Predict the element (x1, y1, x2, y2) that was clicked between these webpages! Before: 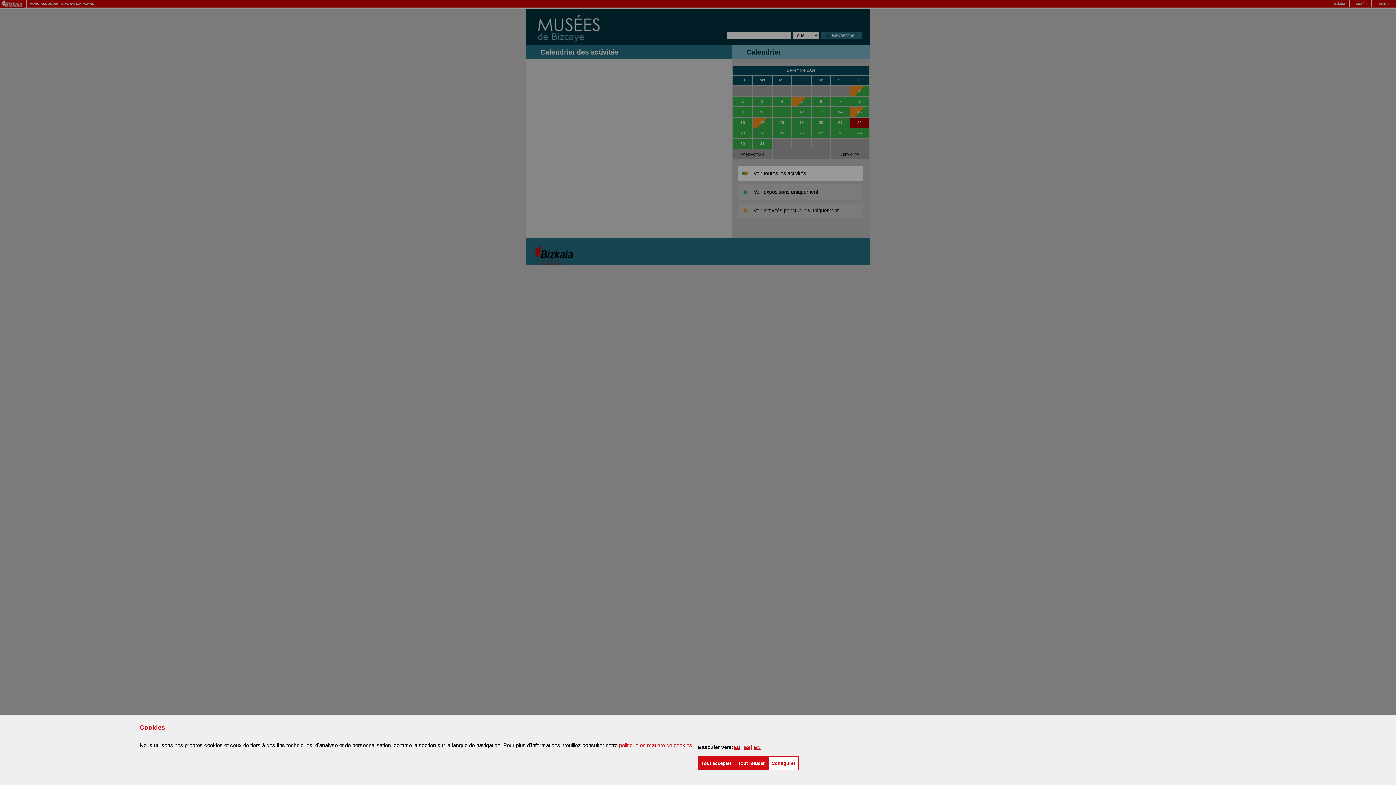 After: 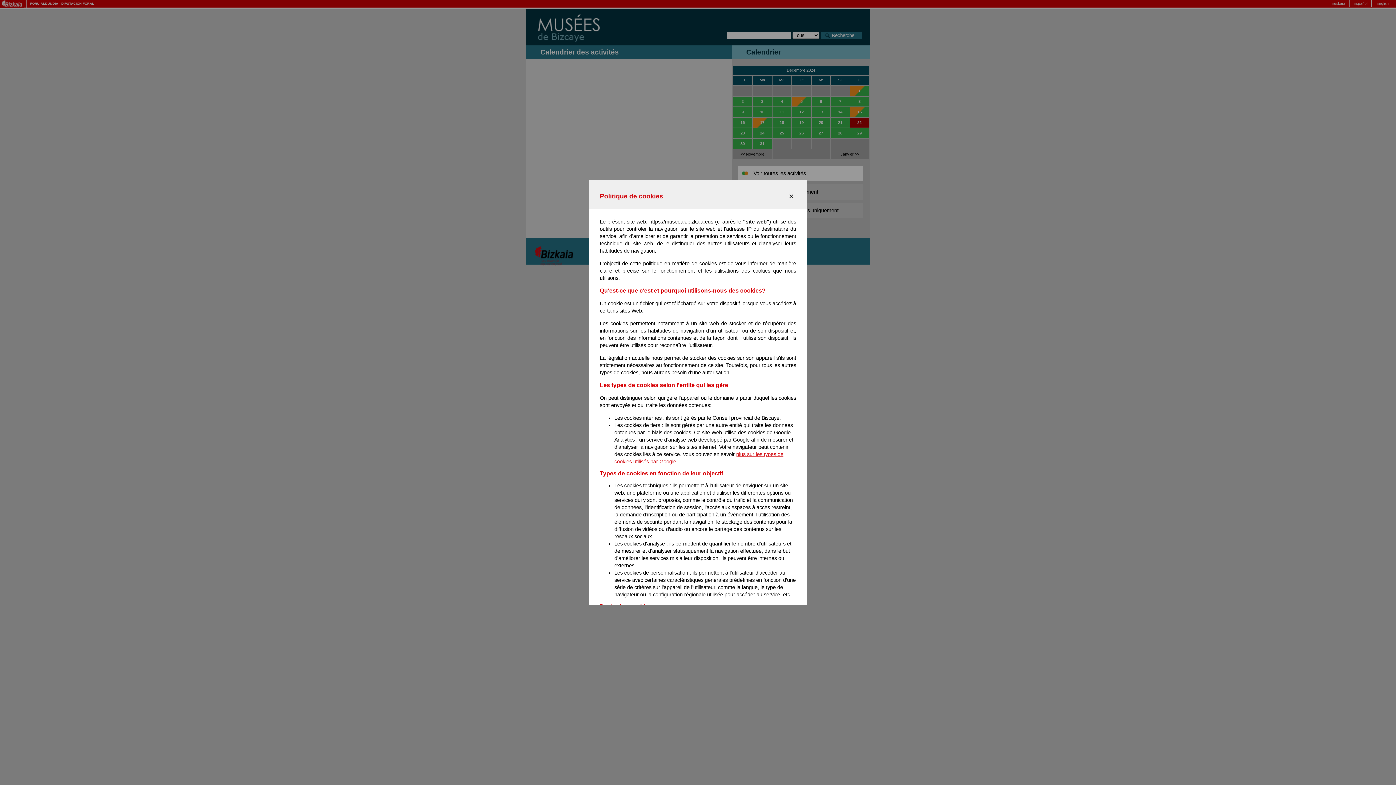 Action: label: politique en matière de cookies bbox: (619, 742, 692, 748)